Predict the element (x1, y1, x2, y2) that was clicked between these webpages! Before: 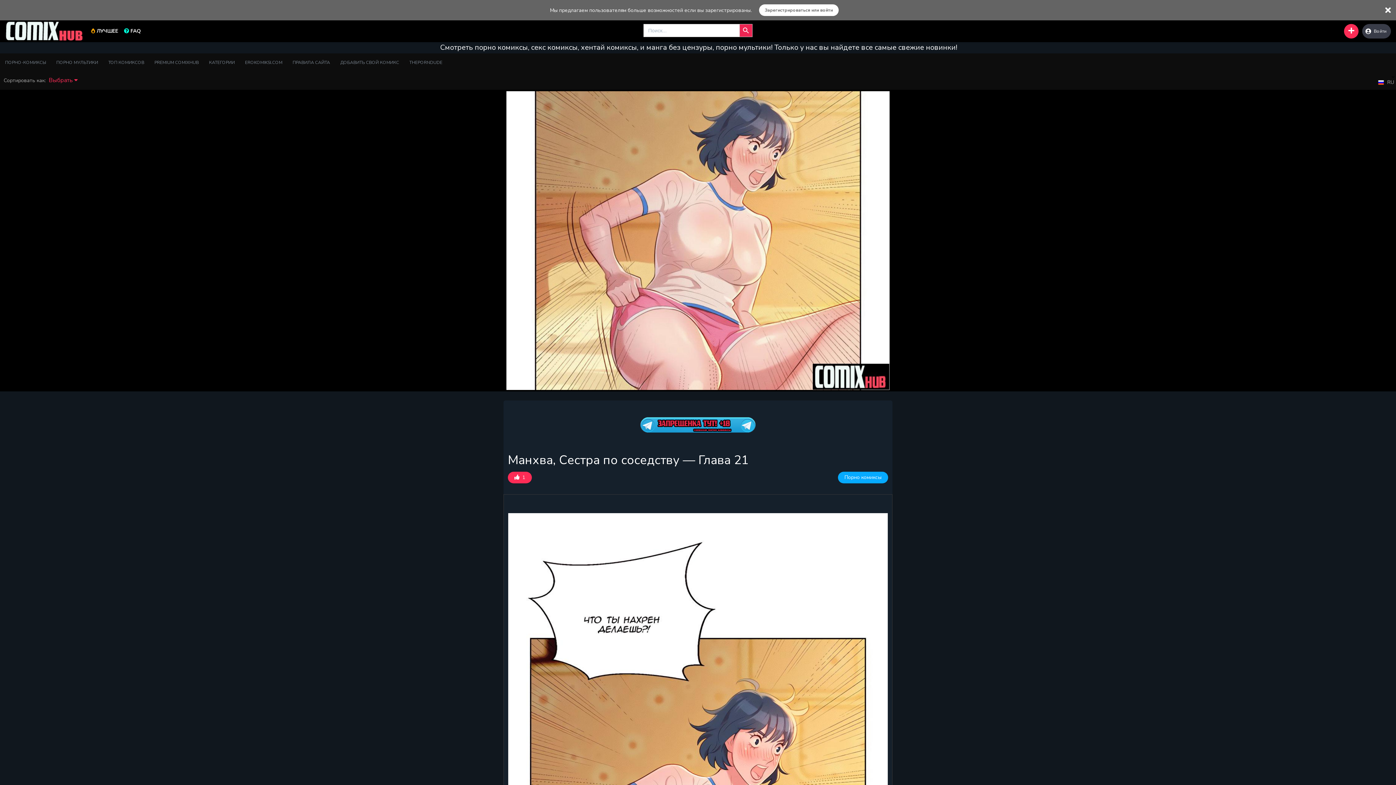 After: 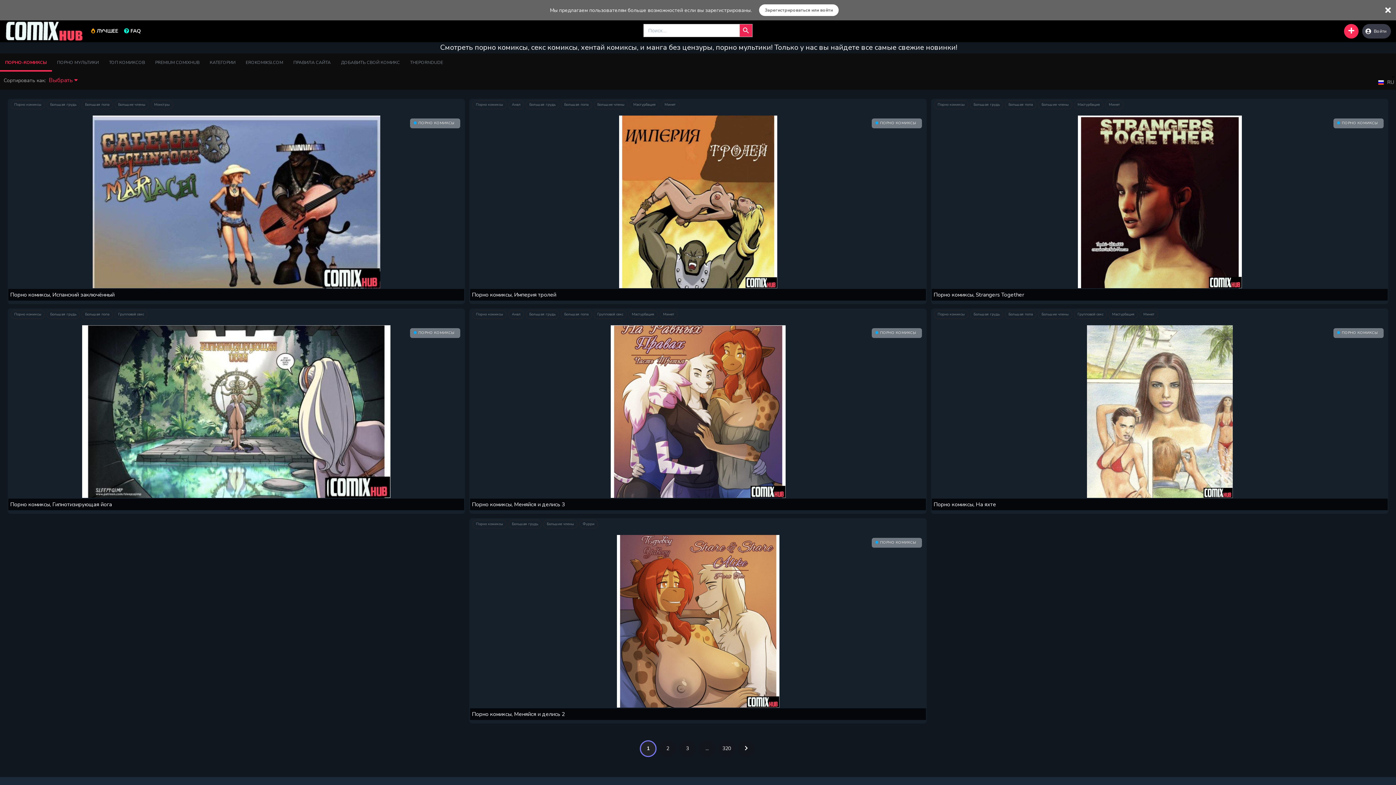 Action: label: ПОРНО-КОМИКСЫ bbox: (0, 53, 51, 71)